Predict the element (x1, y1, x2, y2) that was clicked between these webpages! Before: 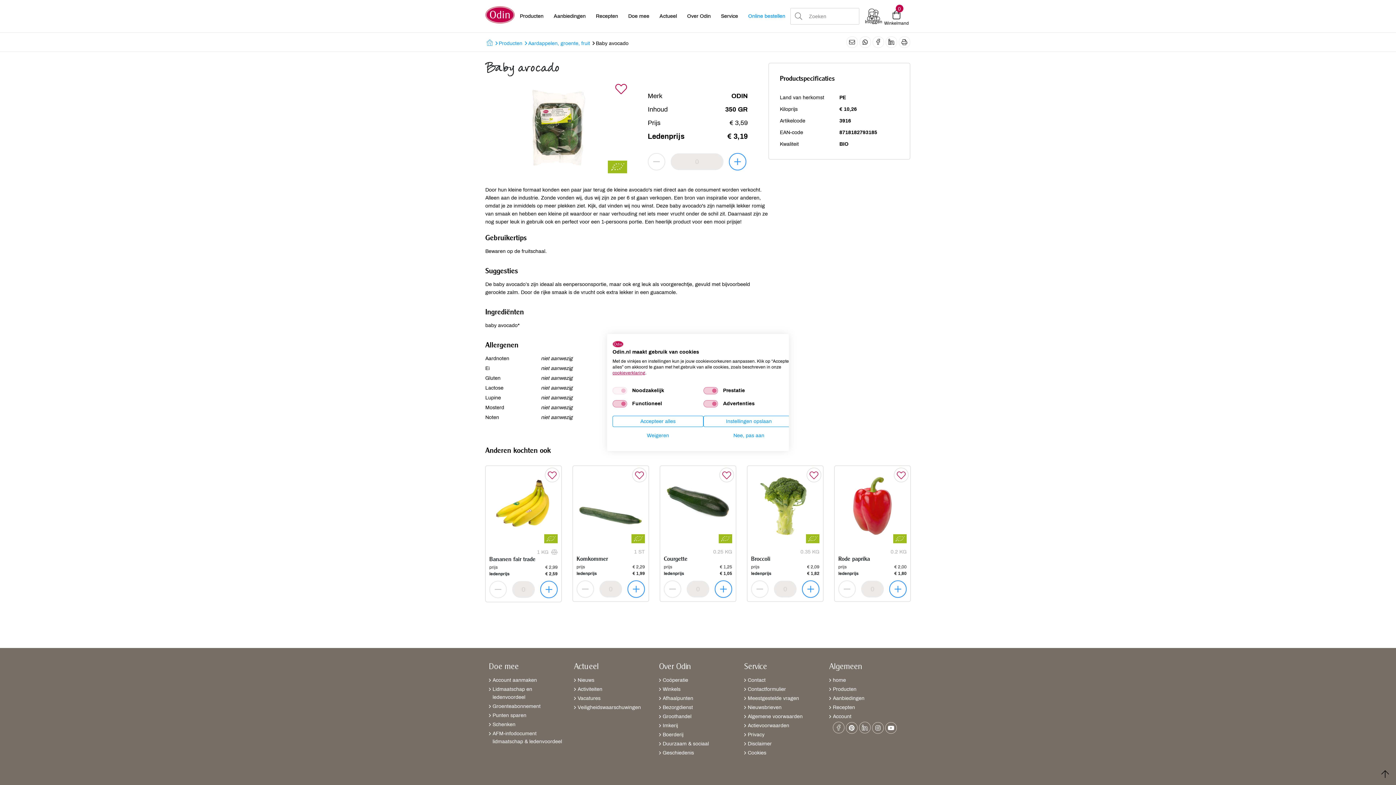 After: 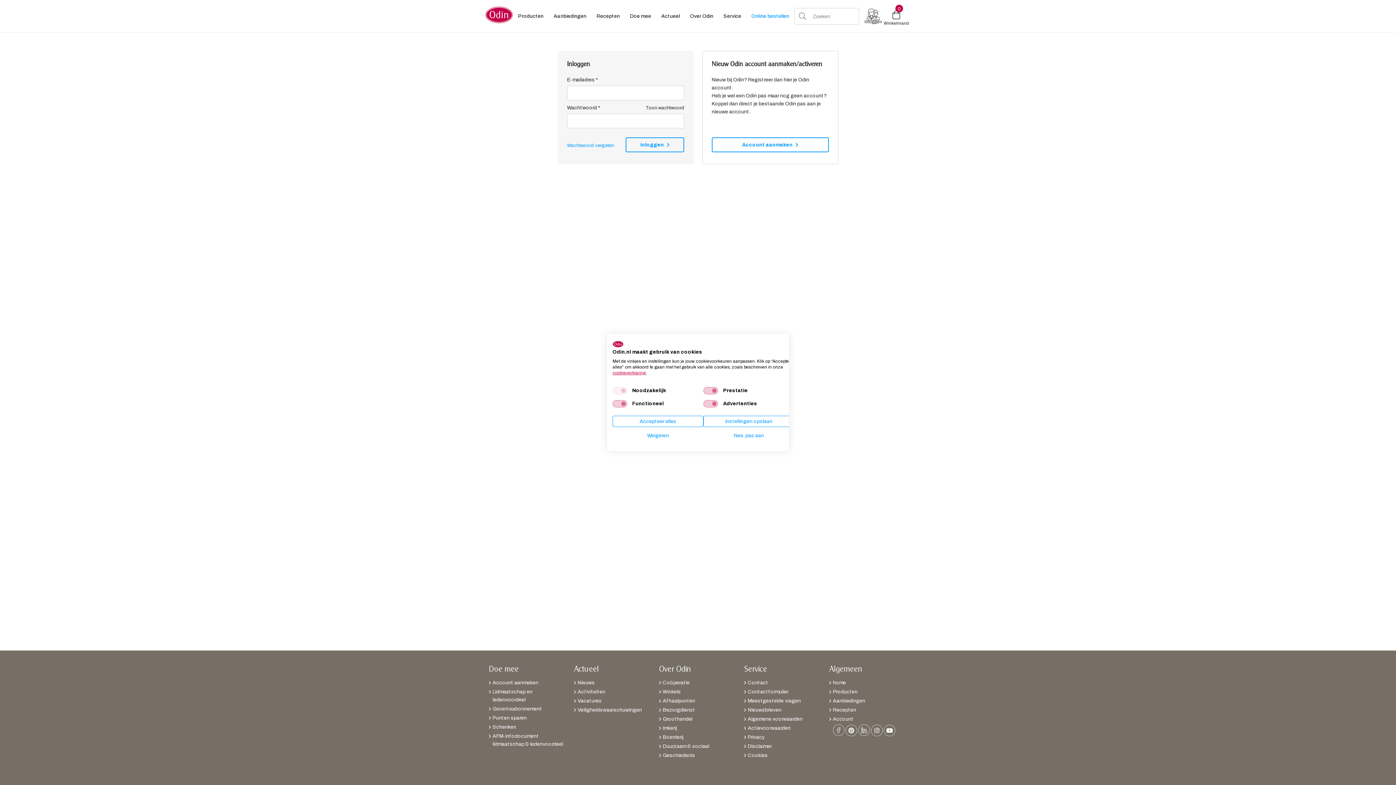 Action: label: Account aanmaken bbox: (489, 676, 566, 684)